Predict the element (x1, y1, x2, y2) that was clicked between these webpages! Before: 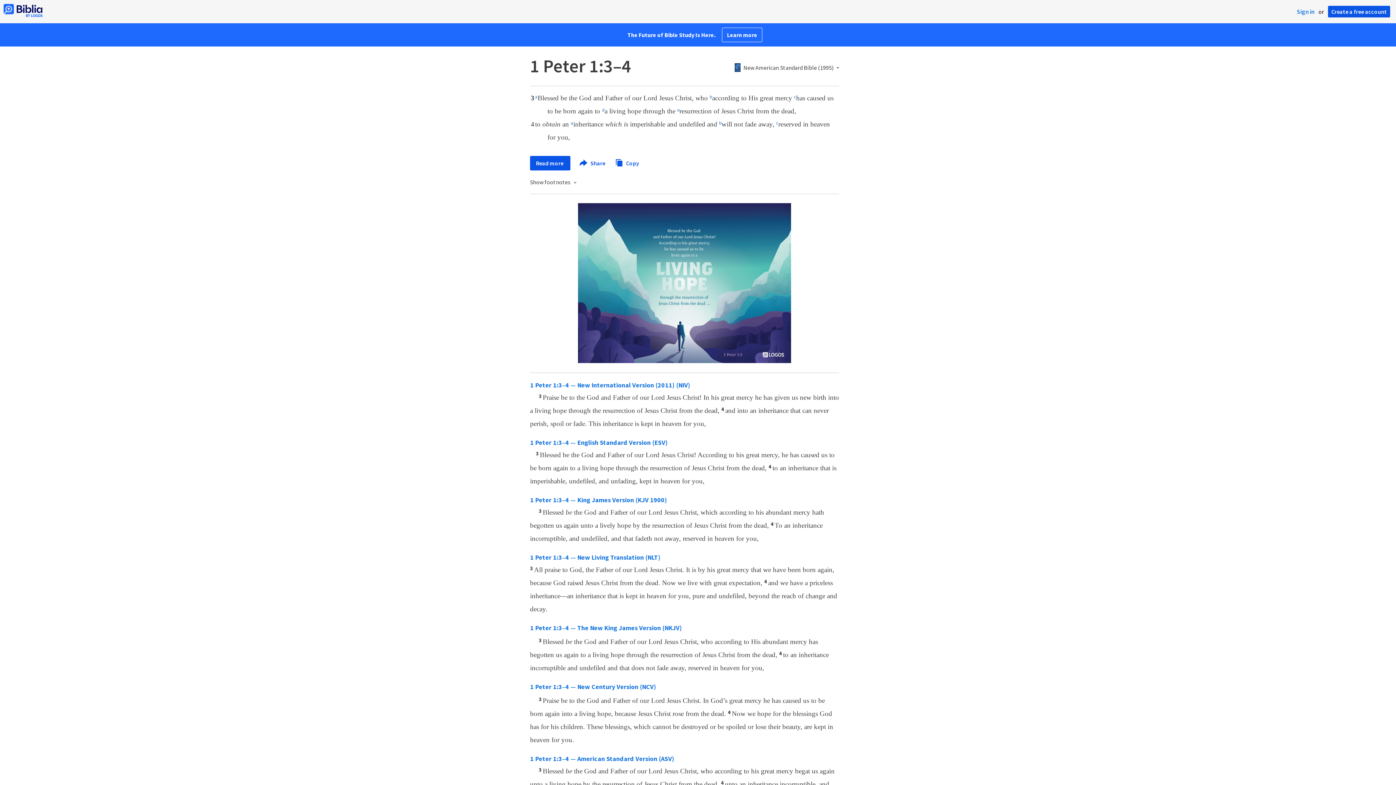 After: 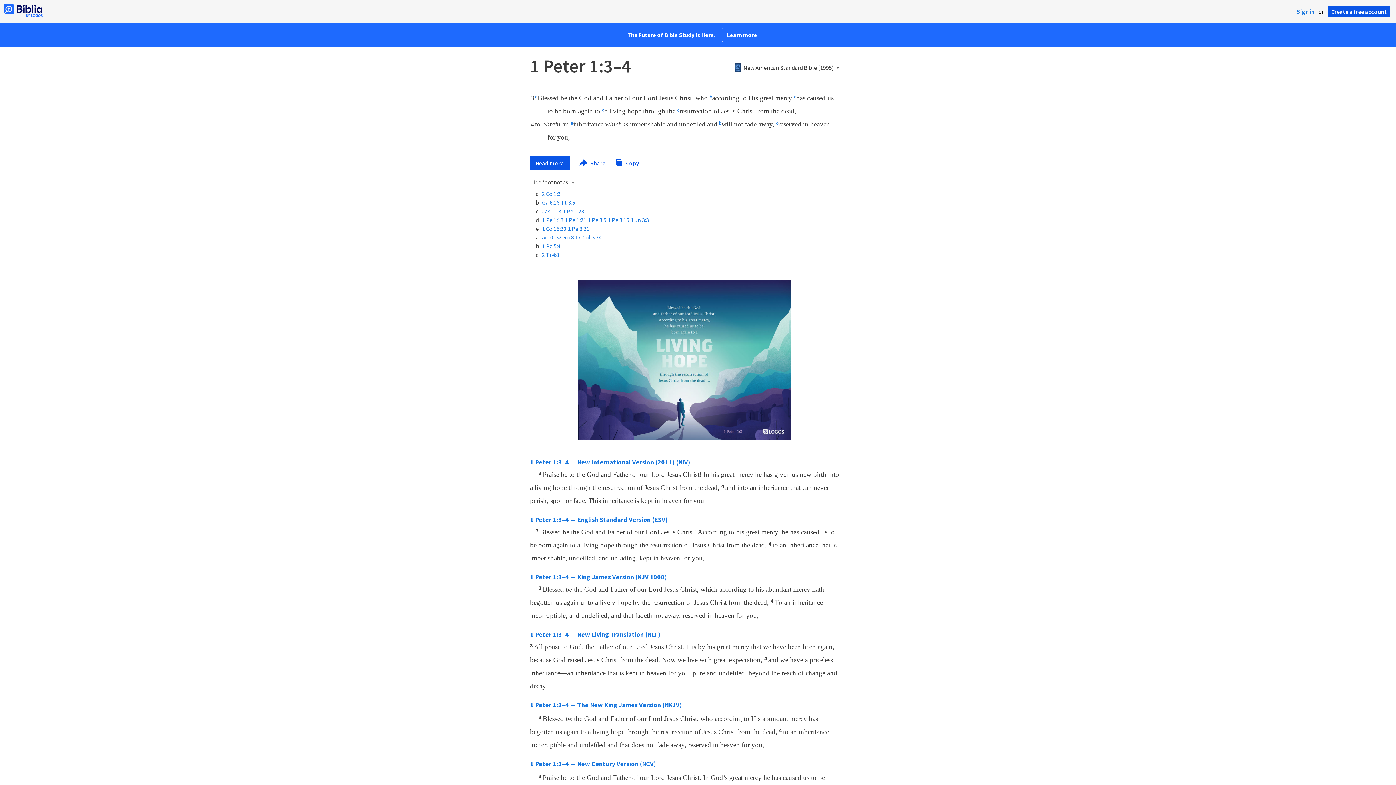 Action: label: Show footnotes  bbox: (530, 179, 577, 185)